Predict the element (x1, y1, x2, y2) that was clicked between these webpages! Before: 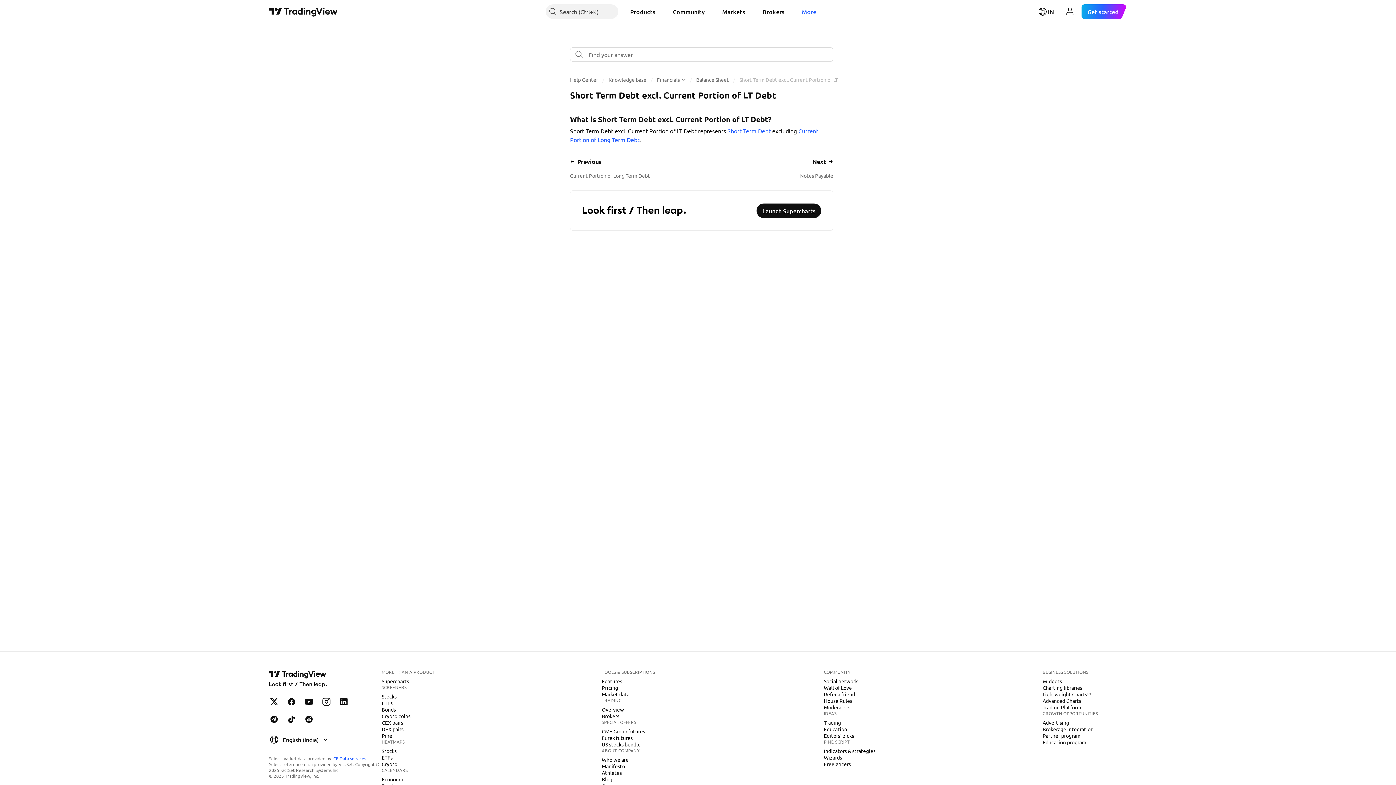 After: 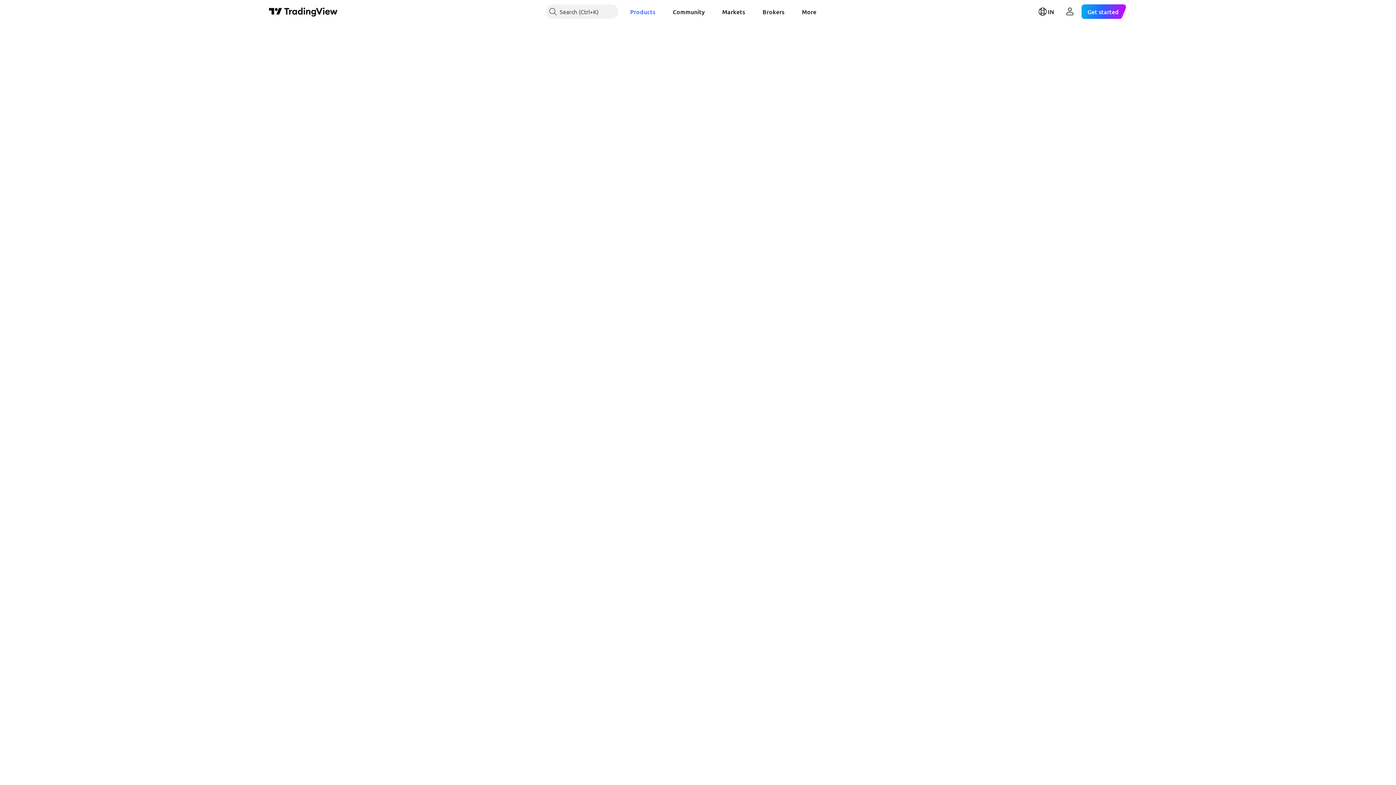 Action: label: Crypto bbox: (378, 760, 400, 768)